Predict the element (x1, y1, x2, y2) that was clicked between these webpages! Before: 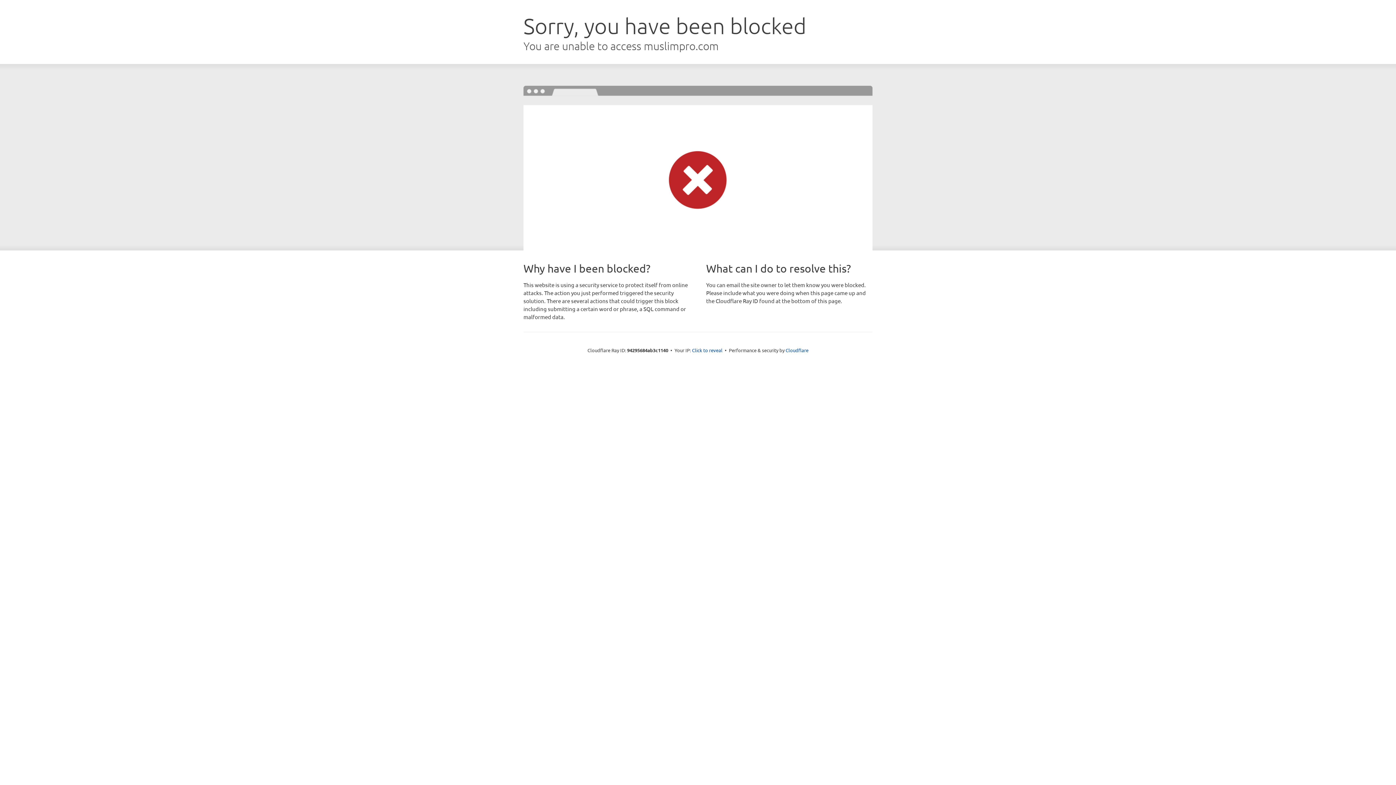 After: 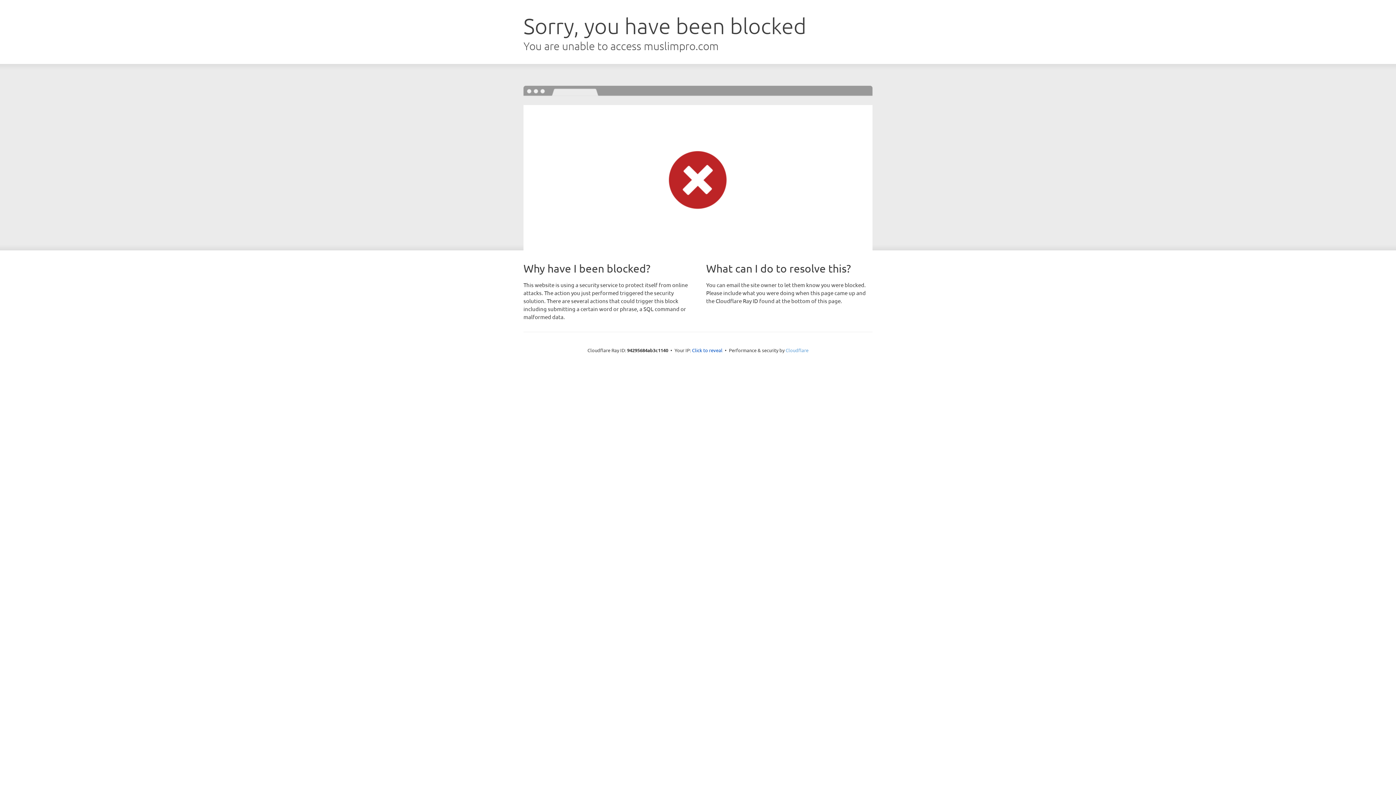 Action: label: Cloudflare bbox: (785, 347, 808, 353)